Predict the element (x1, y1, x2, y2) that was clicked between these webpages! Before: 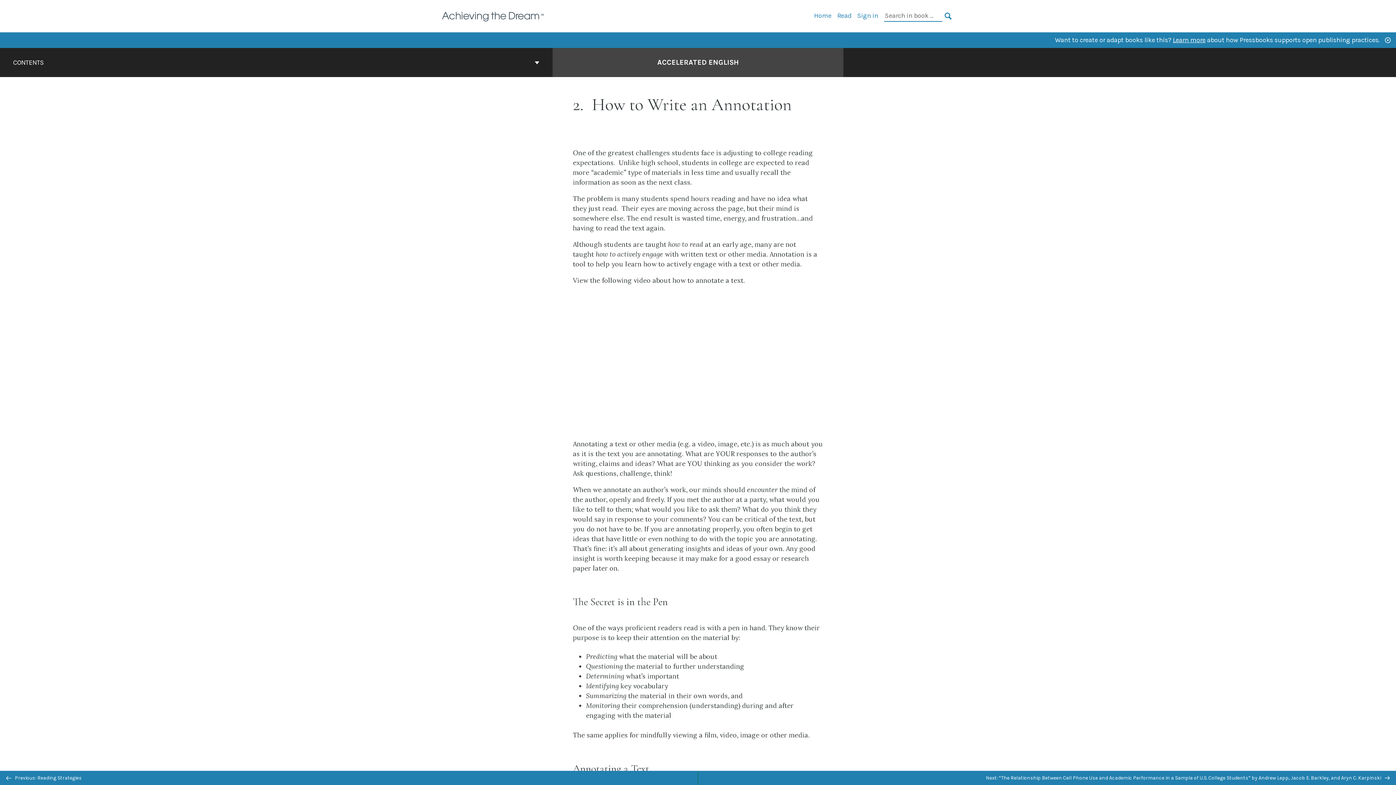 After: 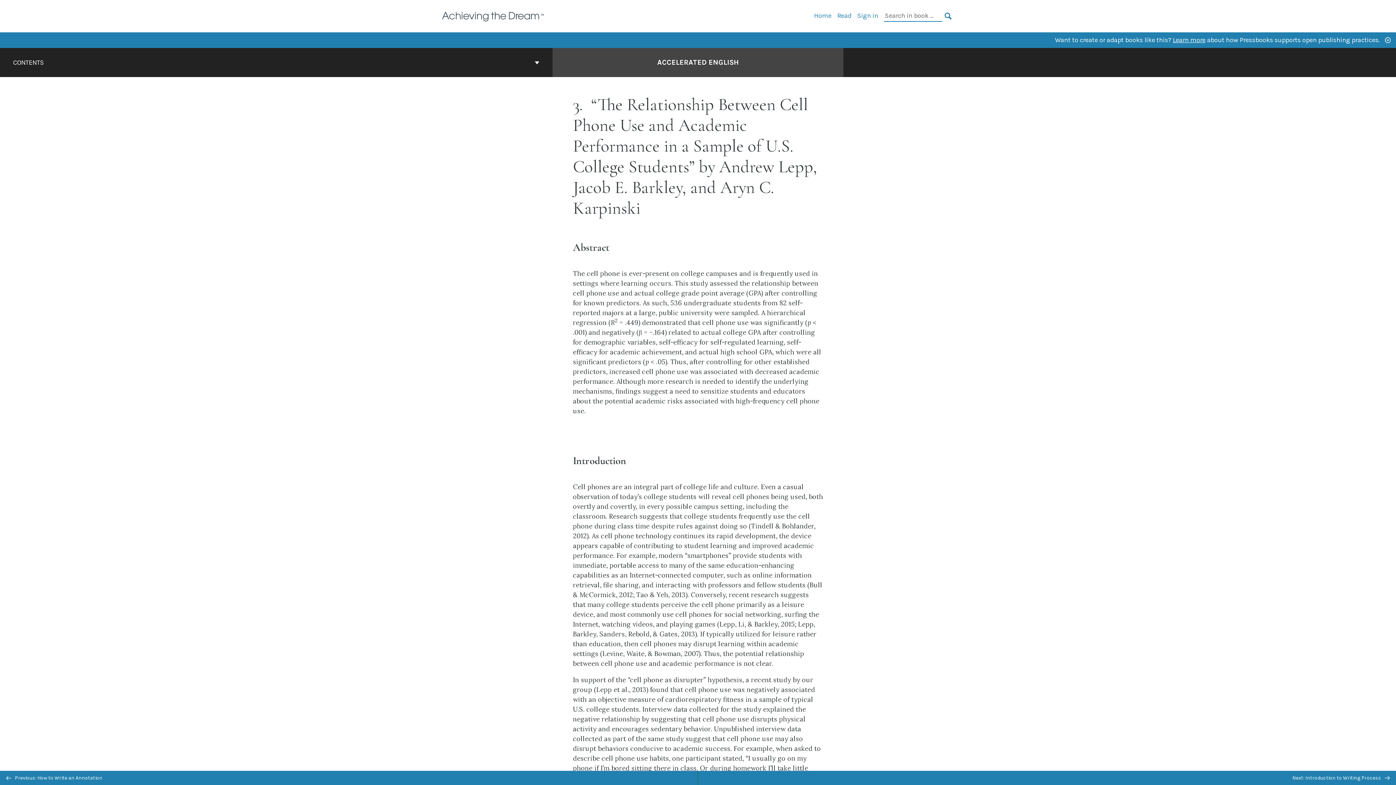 Action: label: Next: “The Relationship Between Cell Phone Use and Academic Performance in a Sample of U.S. College Students” by Andrew Lepp, Jacob E. Barkley, and Aryn C. Karpinski  bbox: (698, 771, 1396, 785)